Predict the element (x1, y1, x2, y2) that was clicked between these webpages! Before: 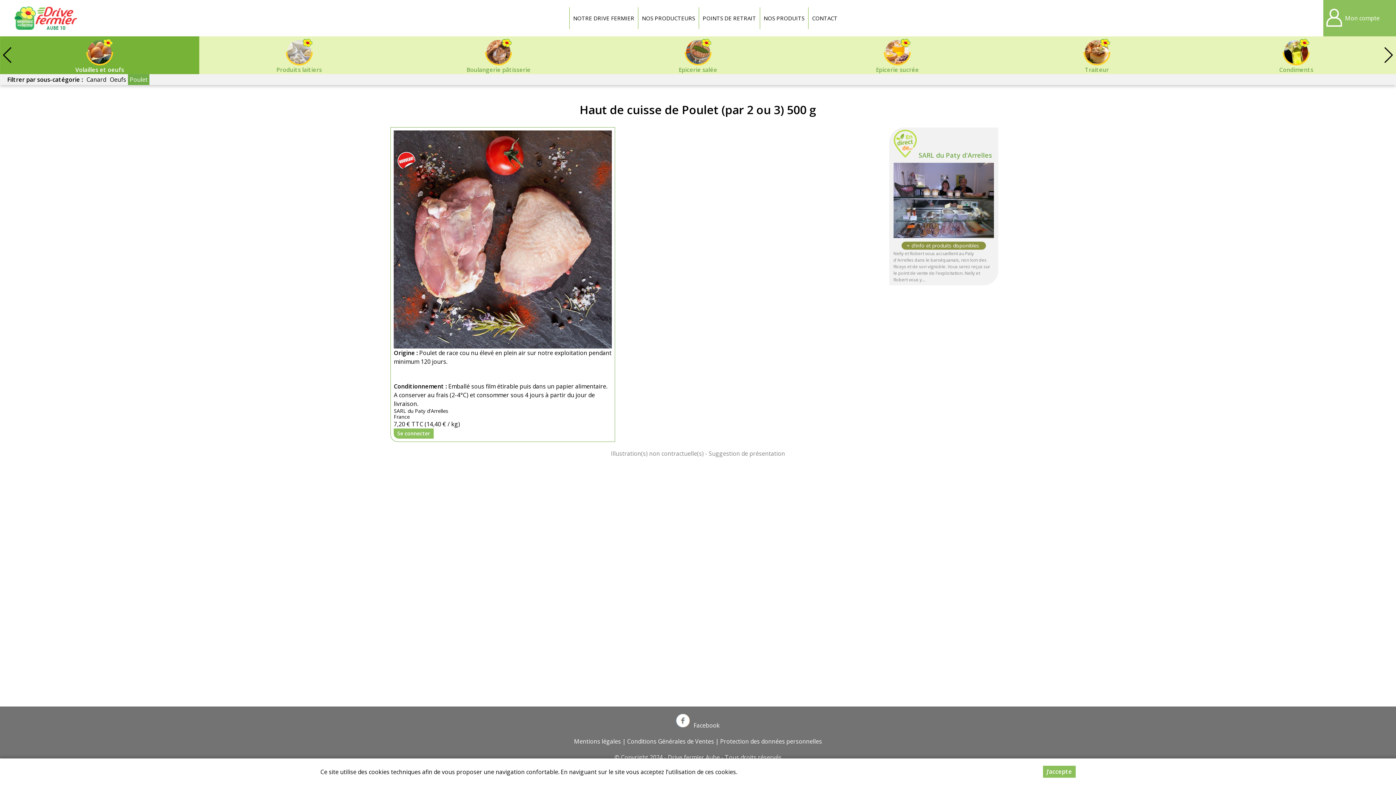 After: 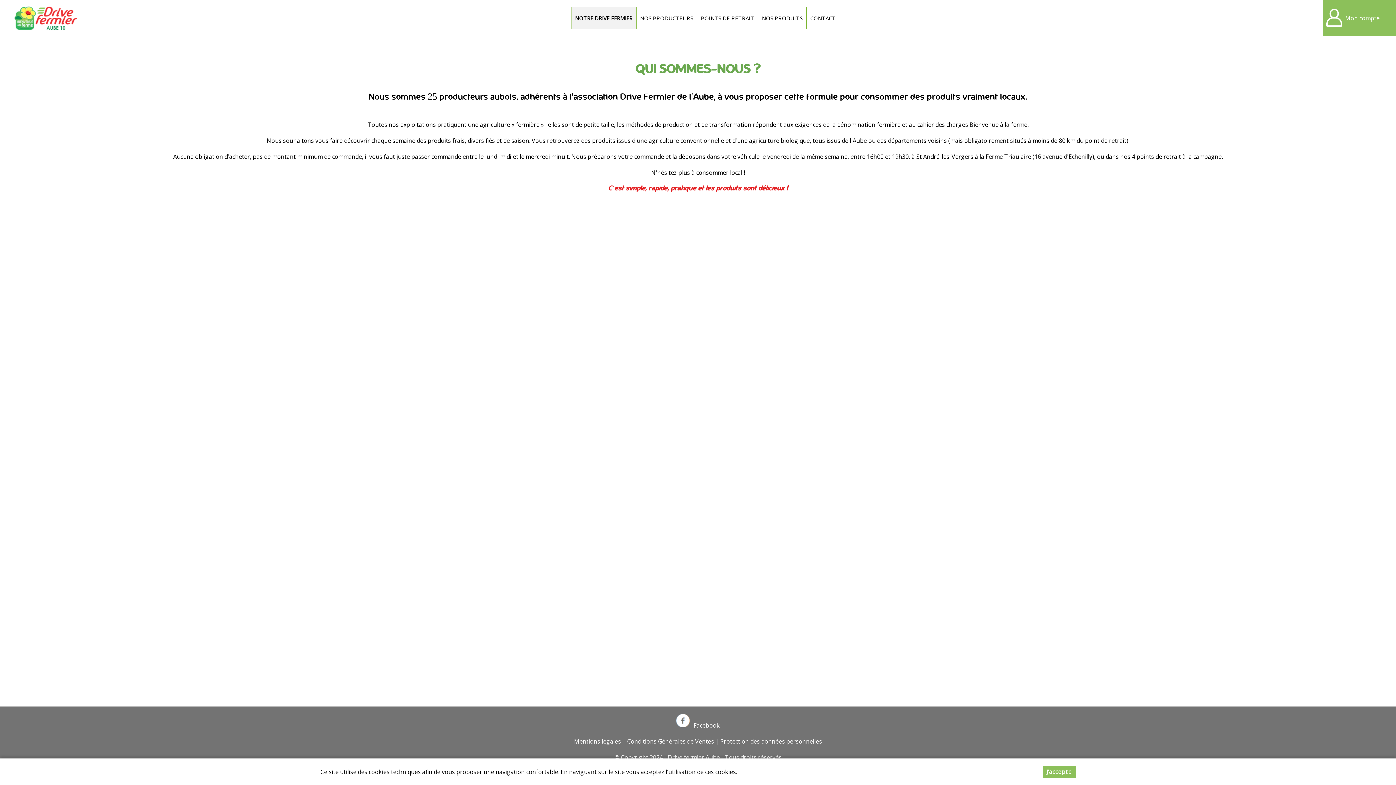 Action: bbox: (569, 7, 638, 29) label: NOTRE DRIVE FERMIER